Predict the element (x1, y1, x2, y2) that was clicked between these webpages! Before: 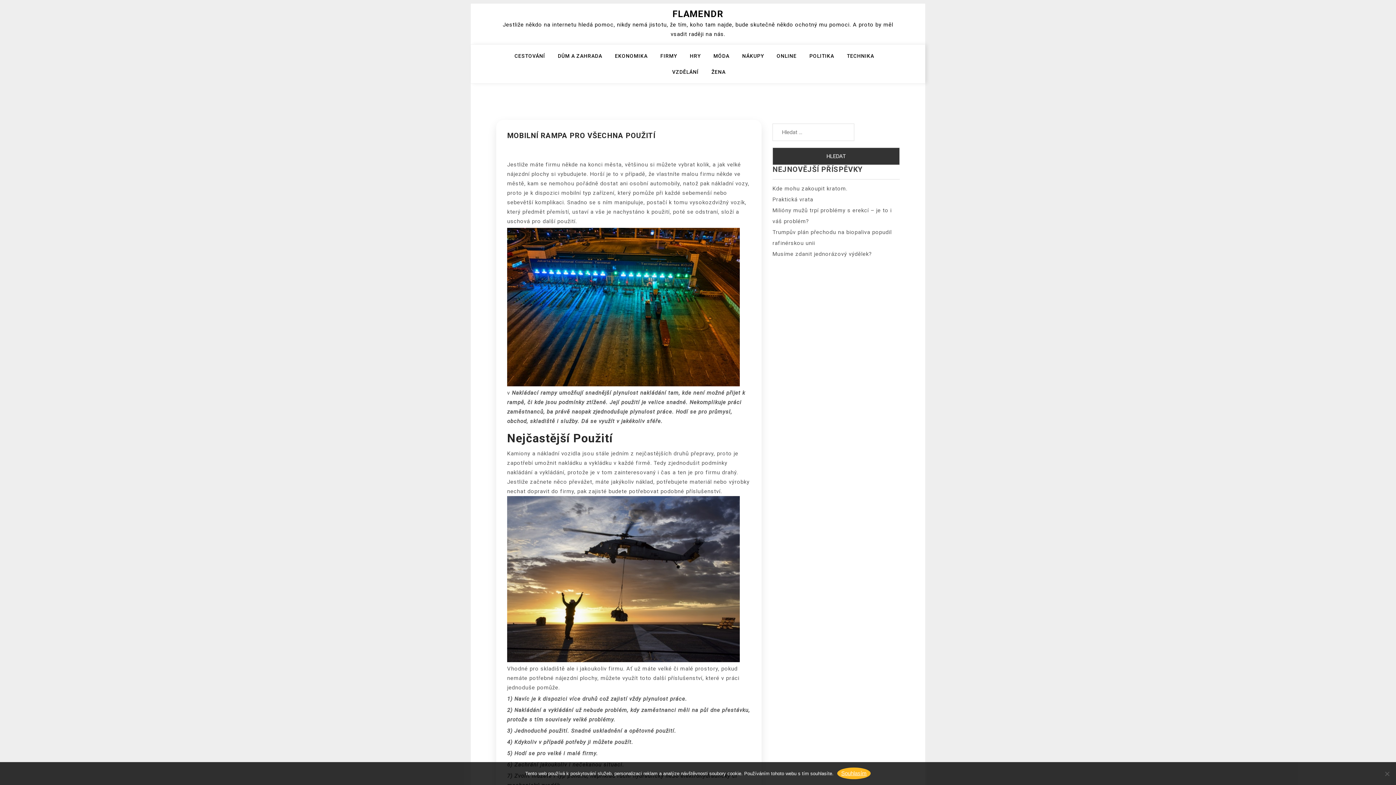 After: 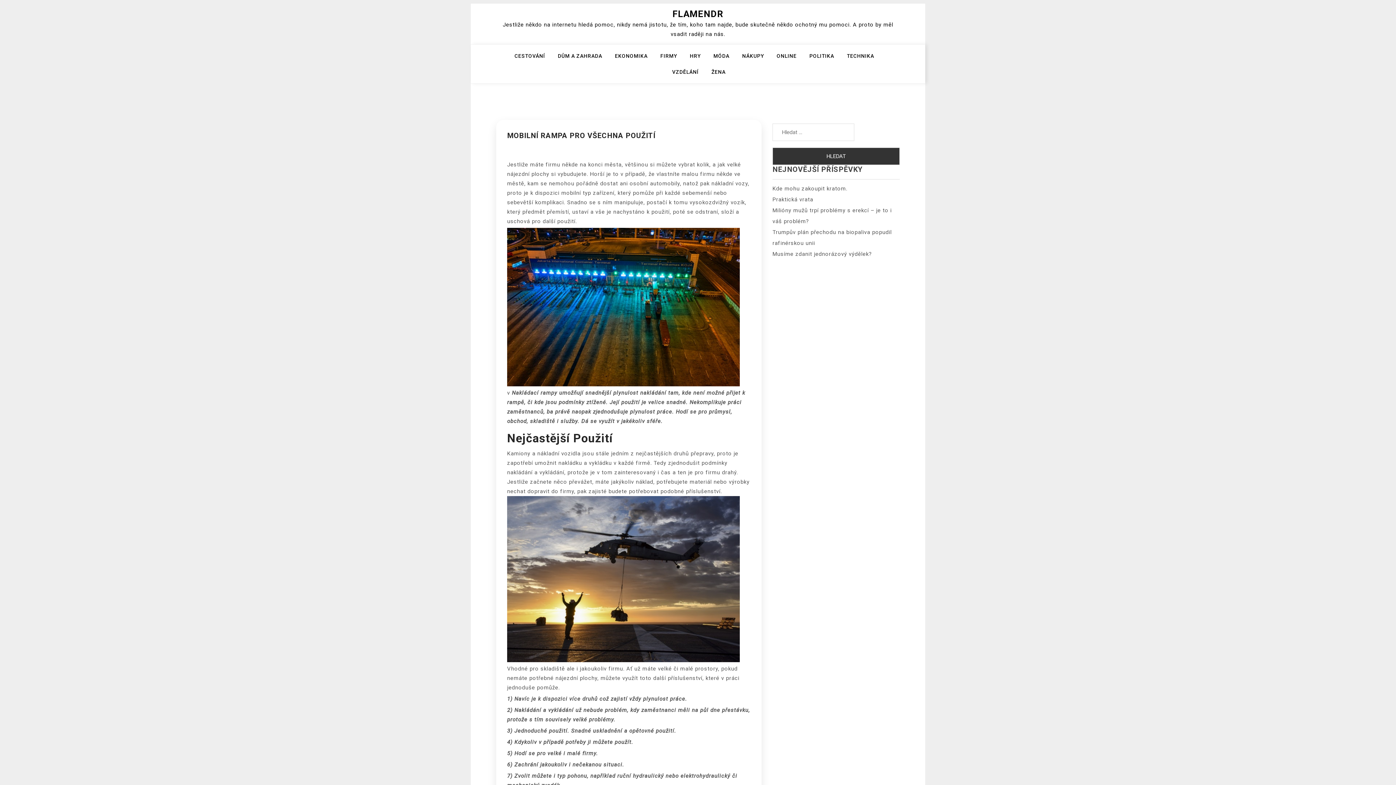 Action: bbox: (837, 768, 870, 779) label: Souhlasím